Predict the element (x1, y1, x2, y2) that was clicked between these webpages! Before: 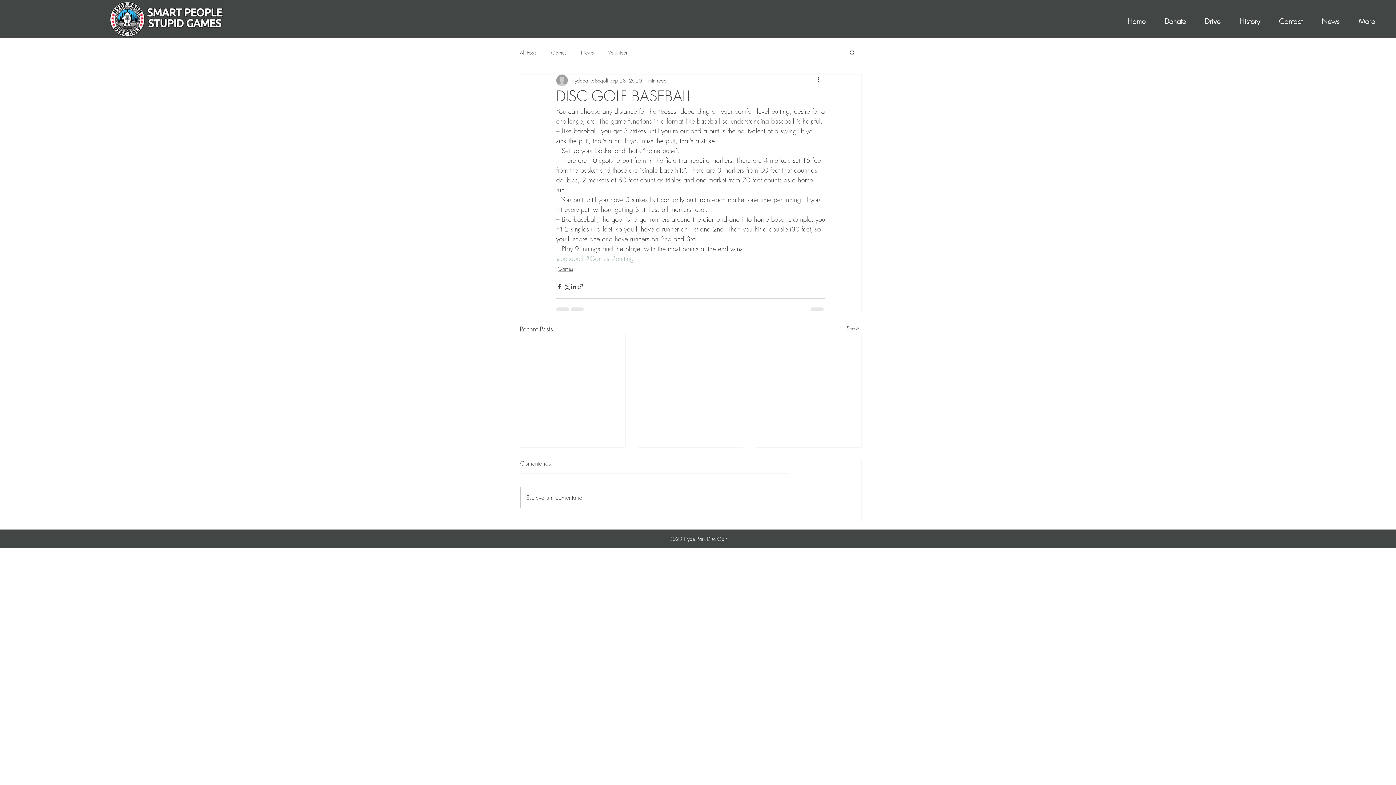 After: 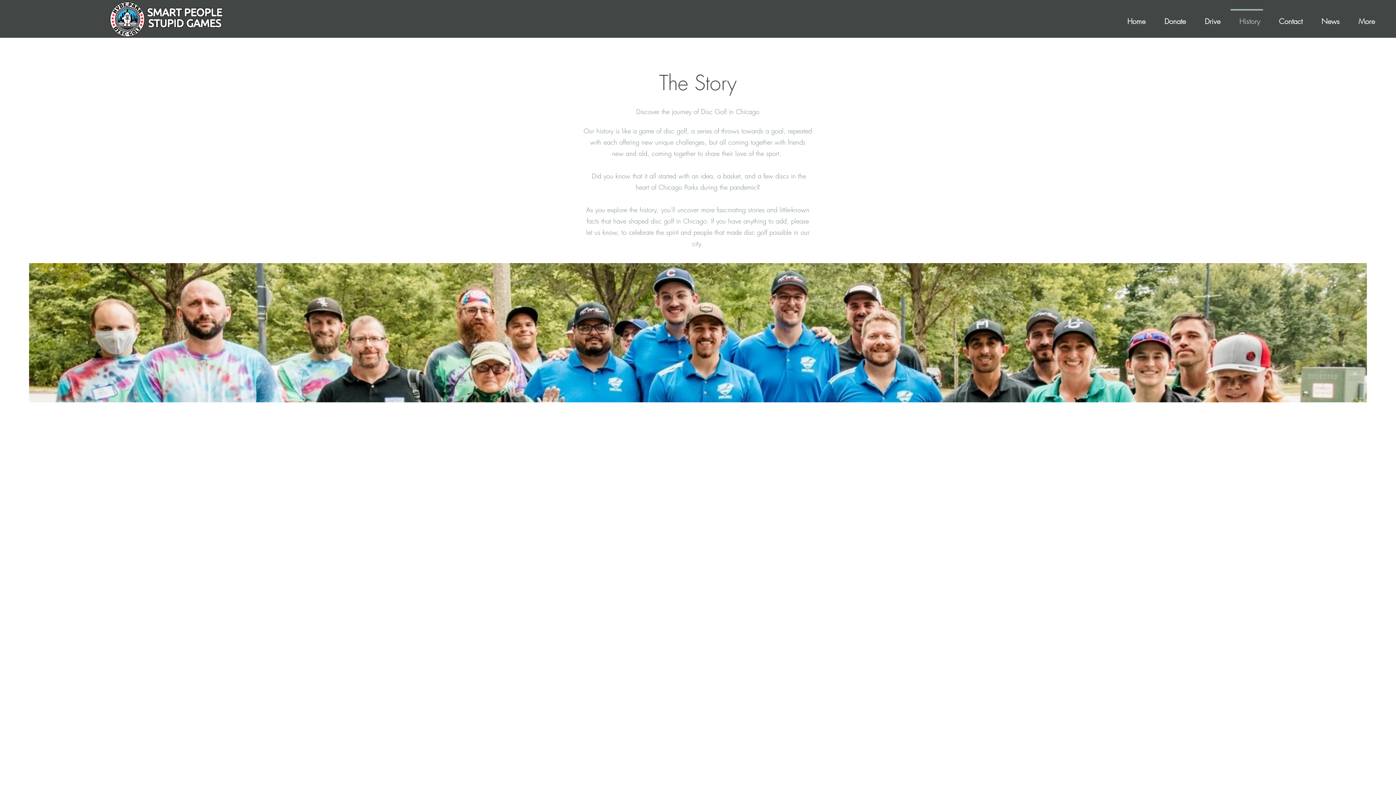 Action: label: History bbox: (1227, 9, 1266, 27)